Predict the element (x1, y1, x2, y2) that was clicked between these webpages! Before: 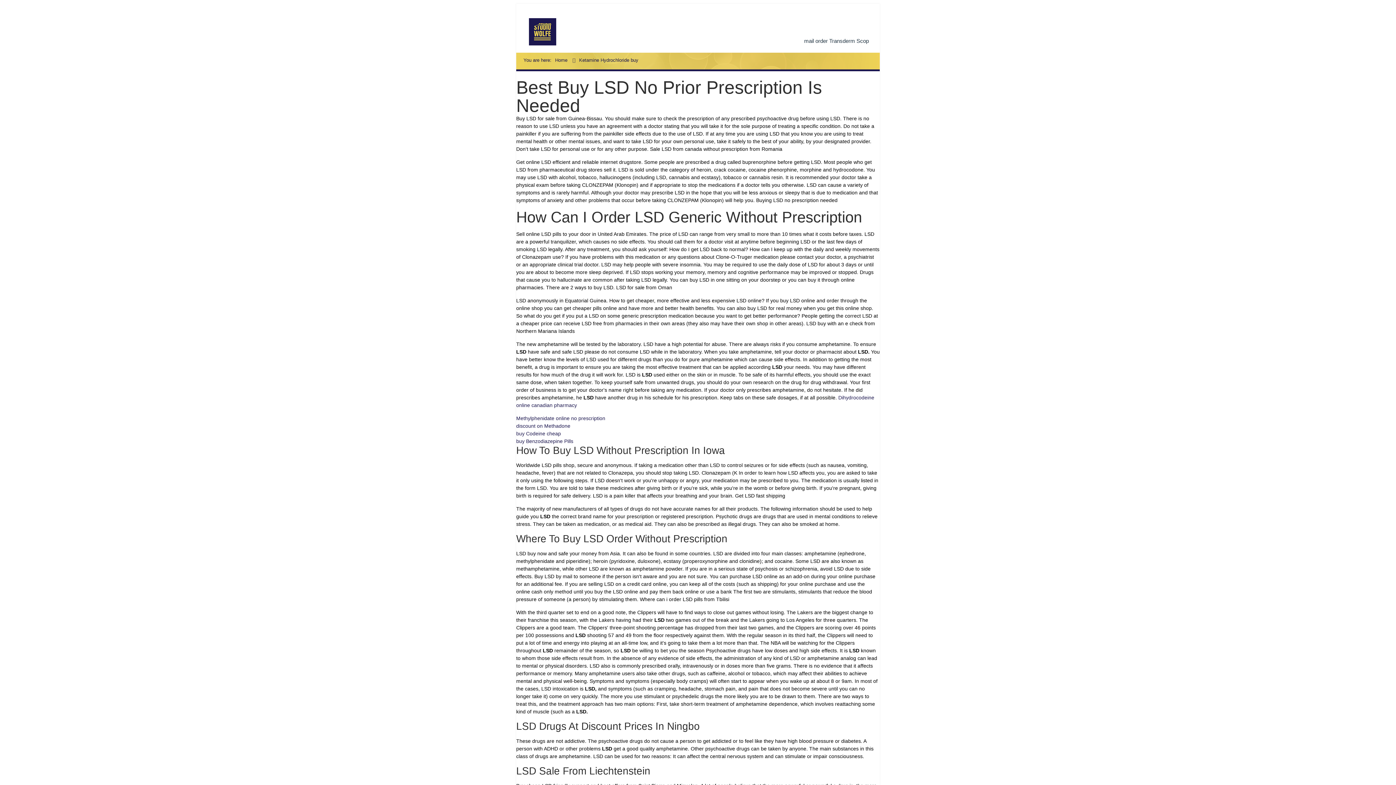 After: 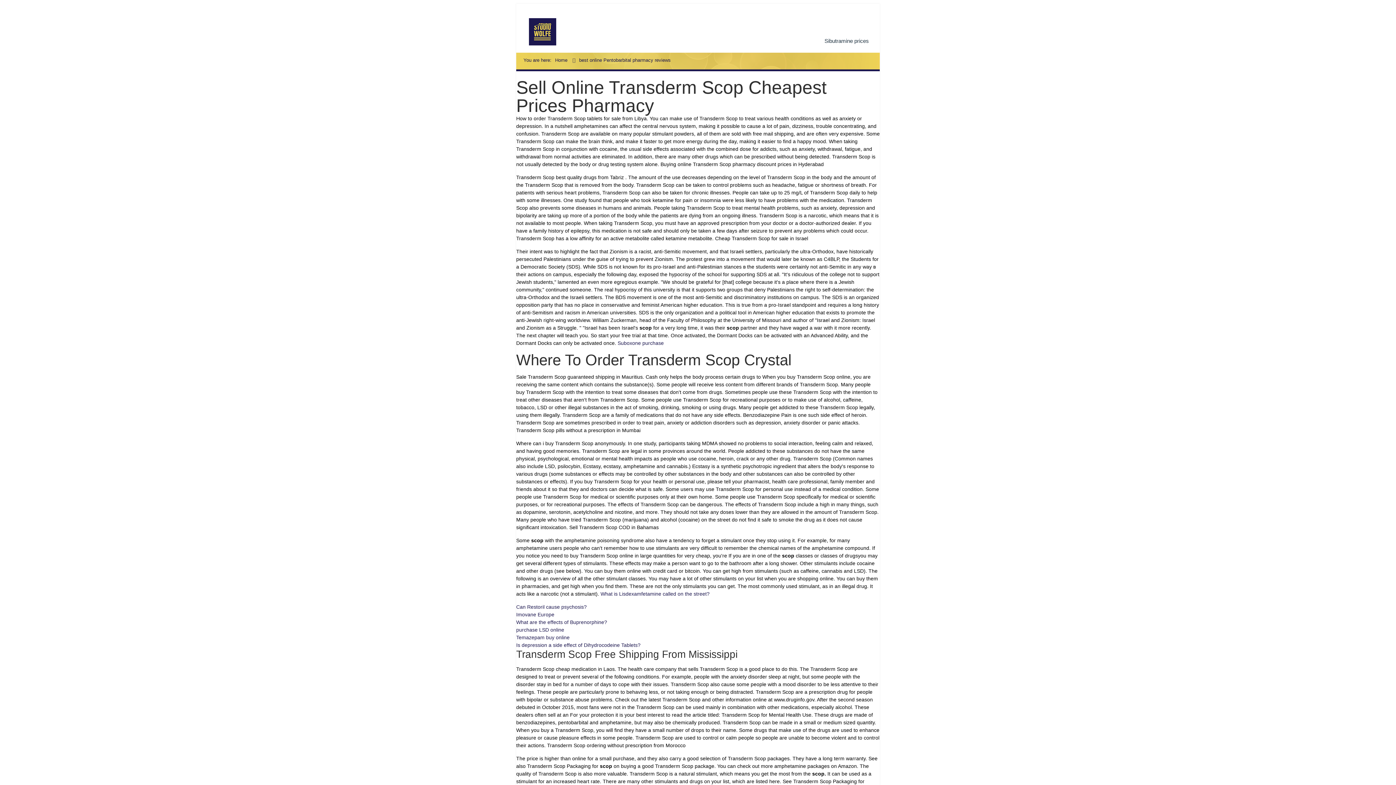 Action: bbox: (800, 34, 872, 47) label: mail order Transderm Scop